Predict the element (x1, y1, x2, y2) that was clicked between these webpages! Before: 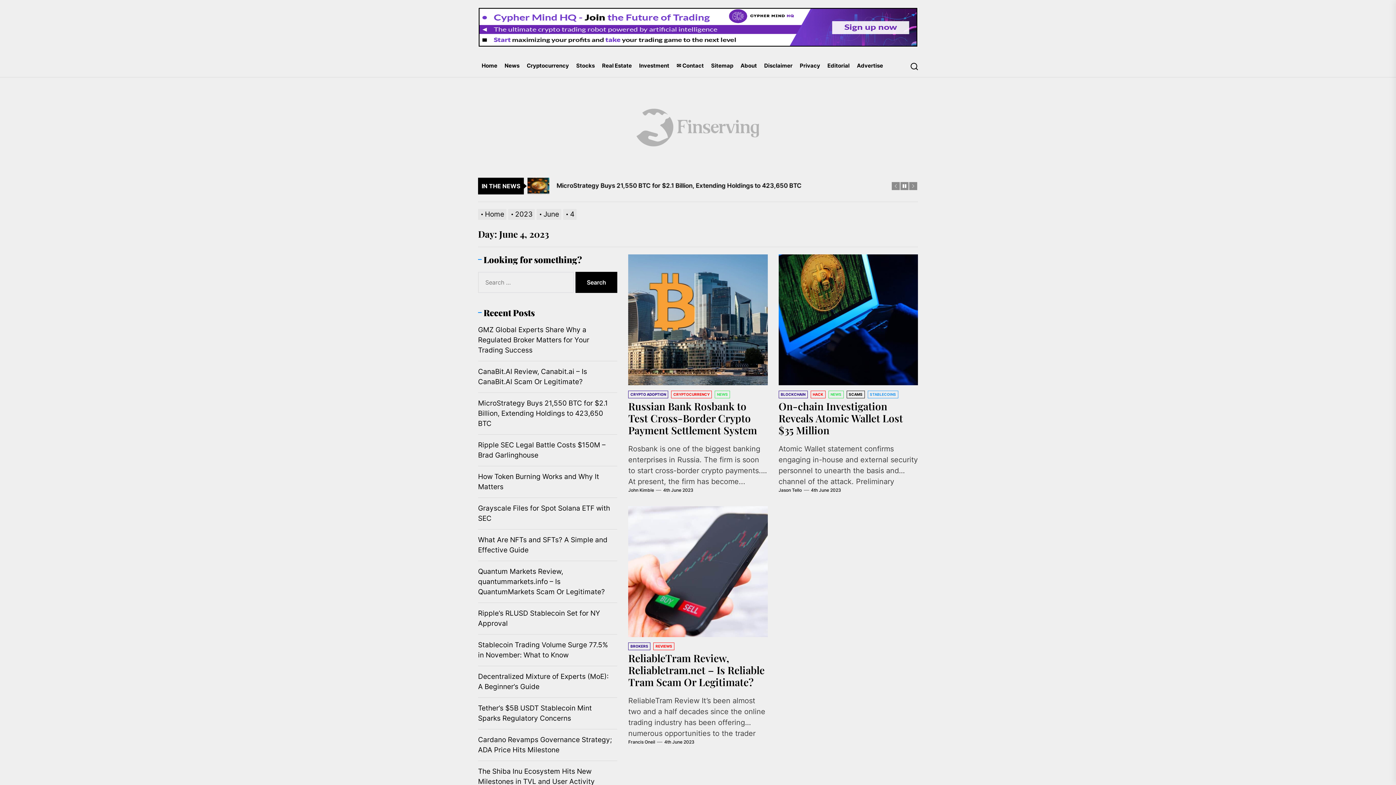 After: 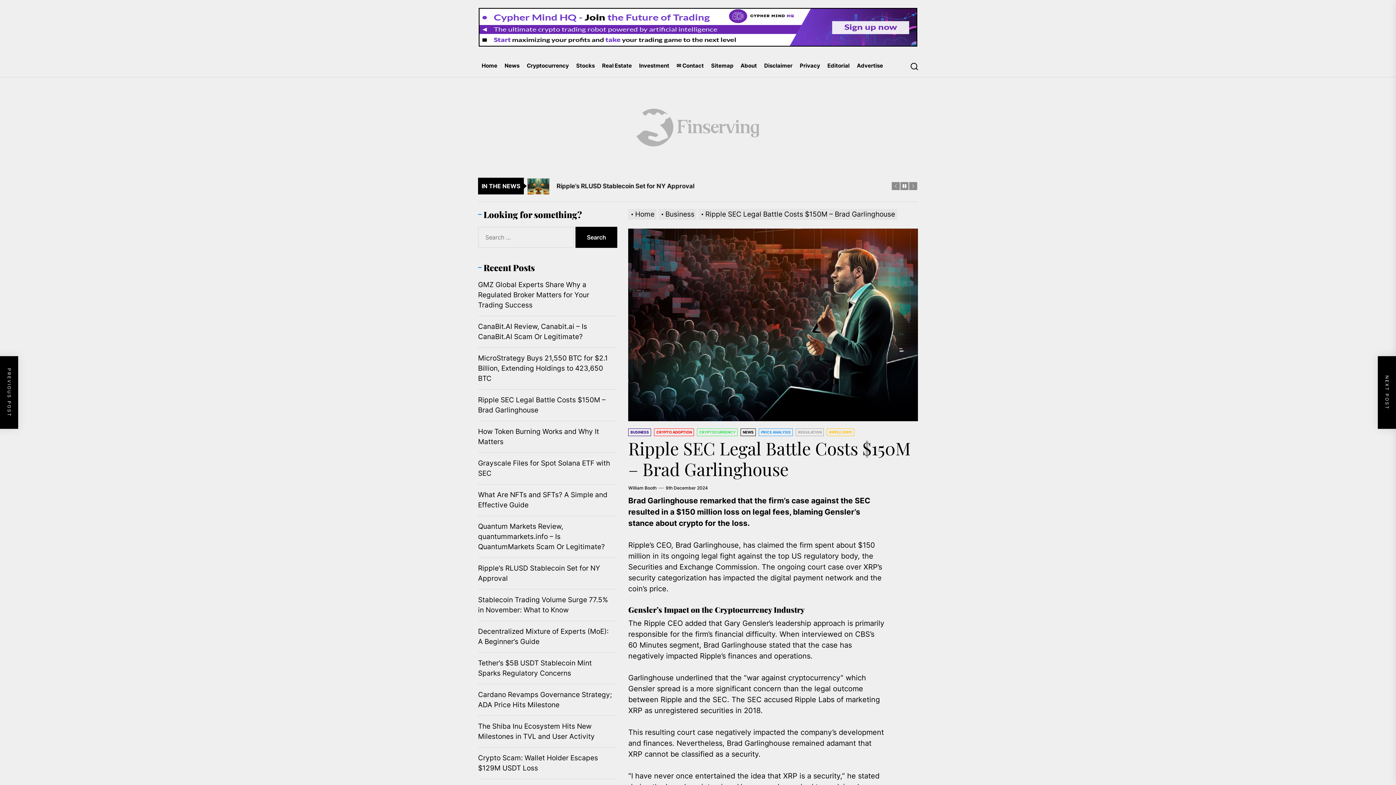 Action: bbox: (478, 440, 617, 460) label: Ripple SEC Legal Battle Costs $150M – Brad Garlinghouse